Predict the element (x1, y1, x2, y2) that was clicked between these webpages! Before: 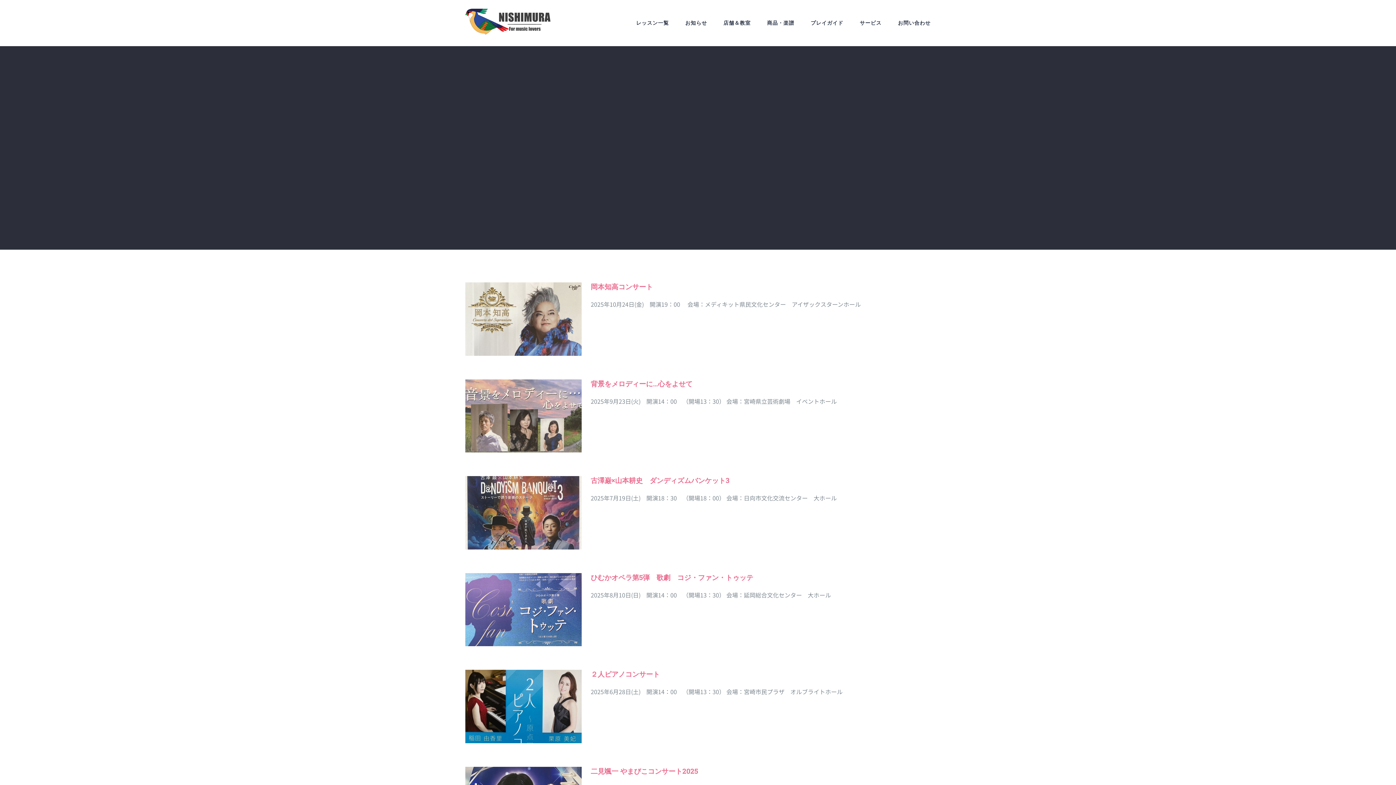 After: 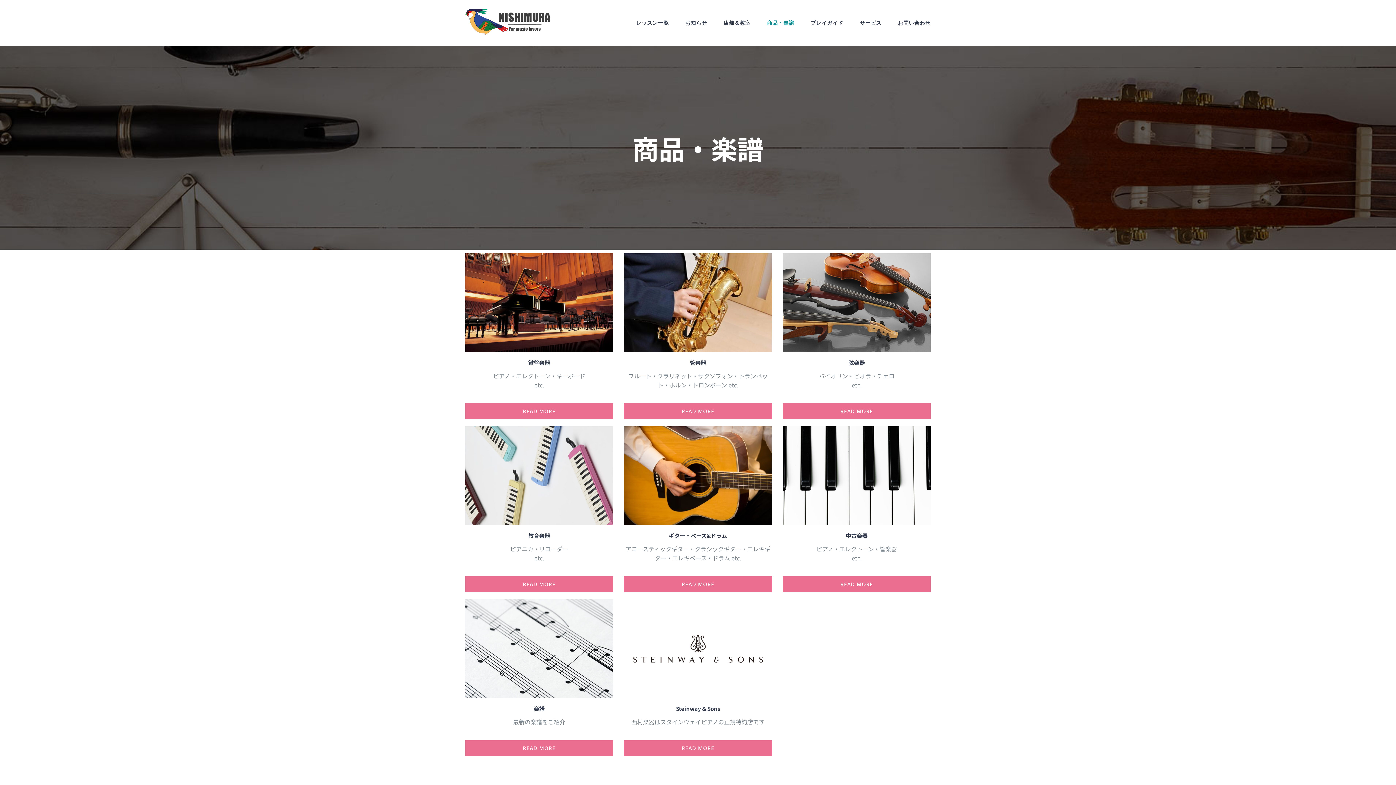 Action: label: 商品・楽譜 bbox: (767, 0, 794, 45)